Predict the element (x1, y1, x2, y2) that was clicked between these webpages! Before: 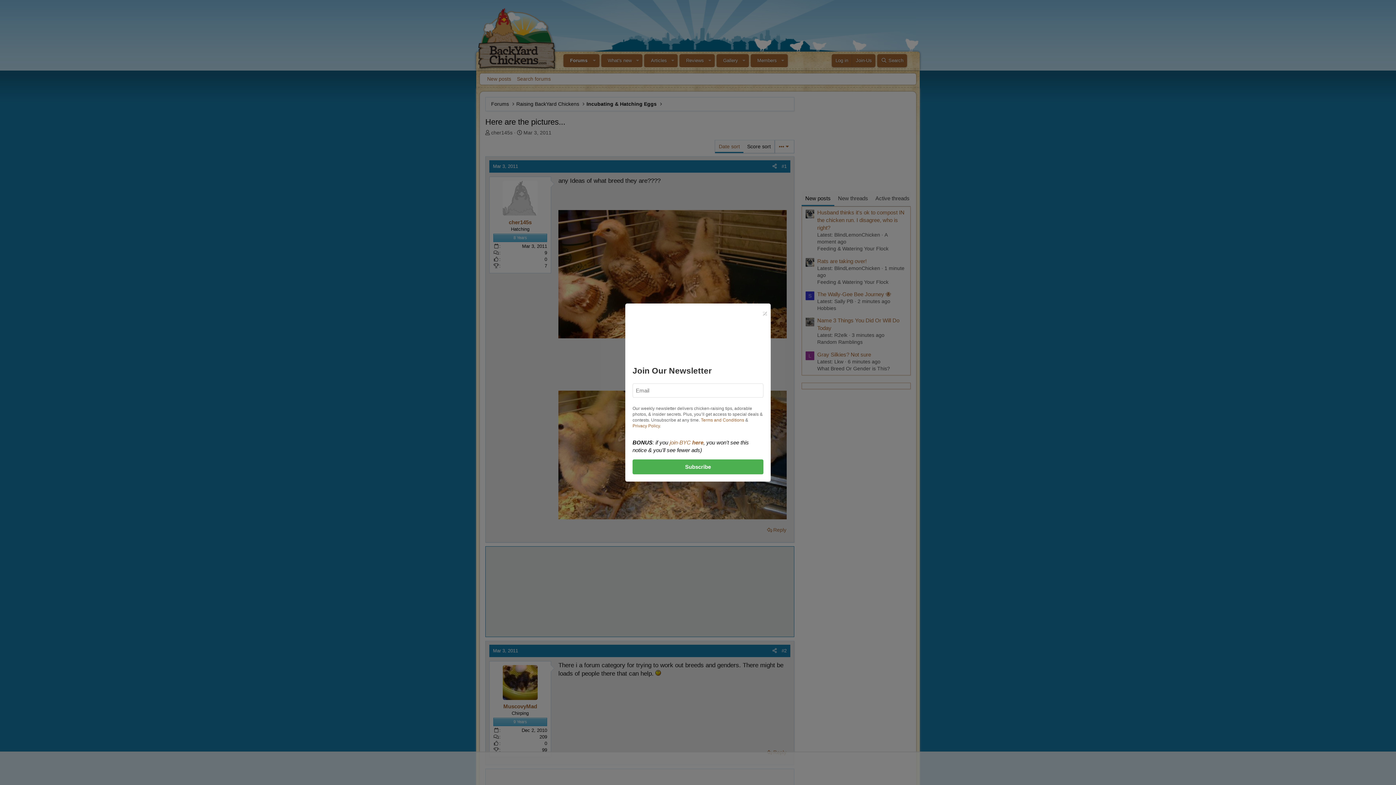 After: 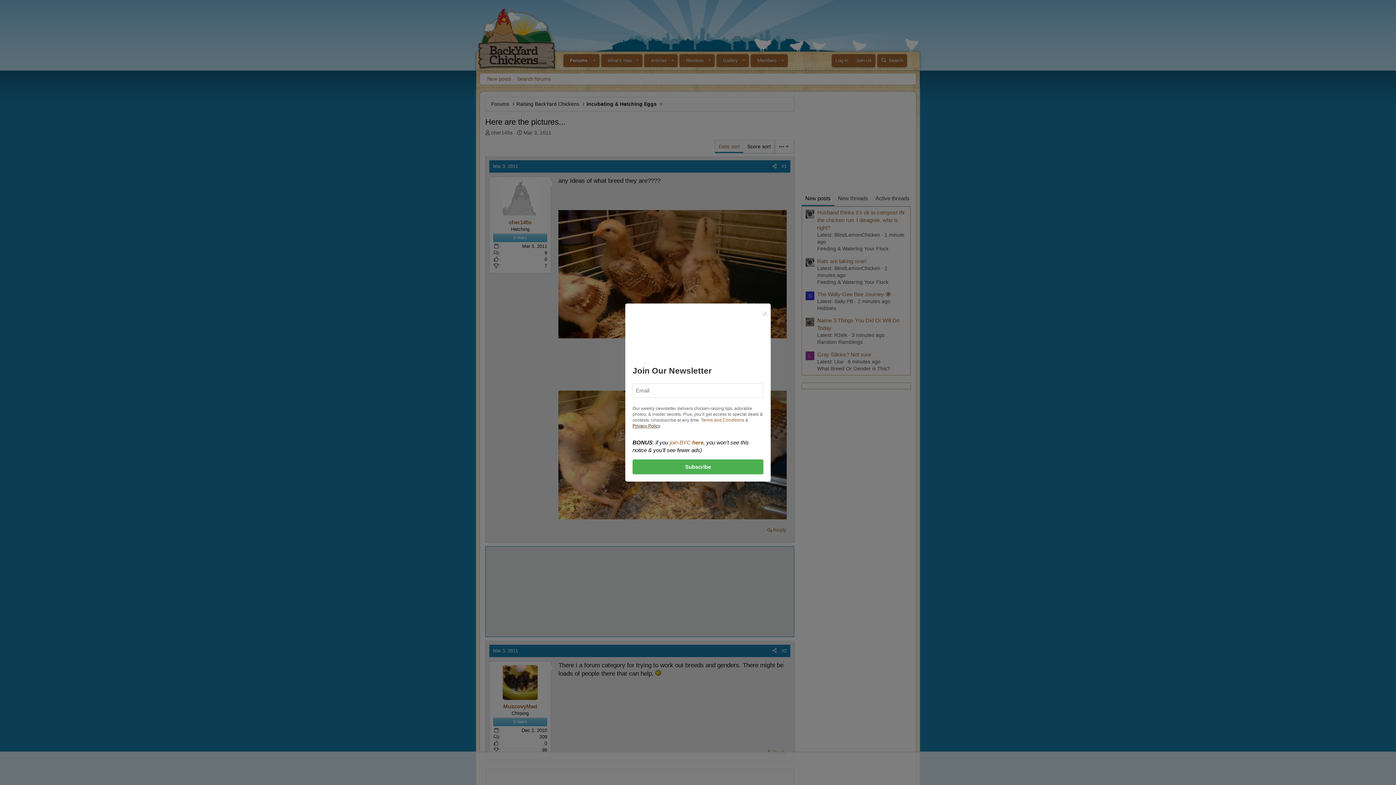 Action: label: Privacy Policy bbox: (632, 423, 660, 428)